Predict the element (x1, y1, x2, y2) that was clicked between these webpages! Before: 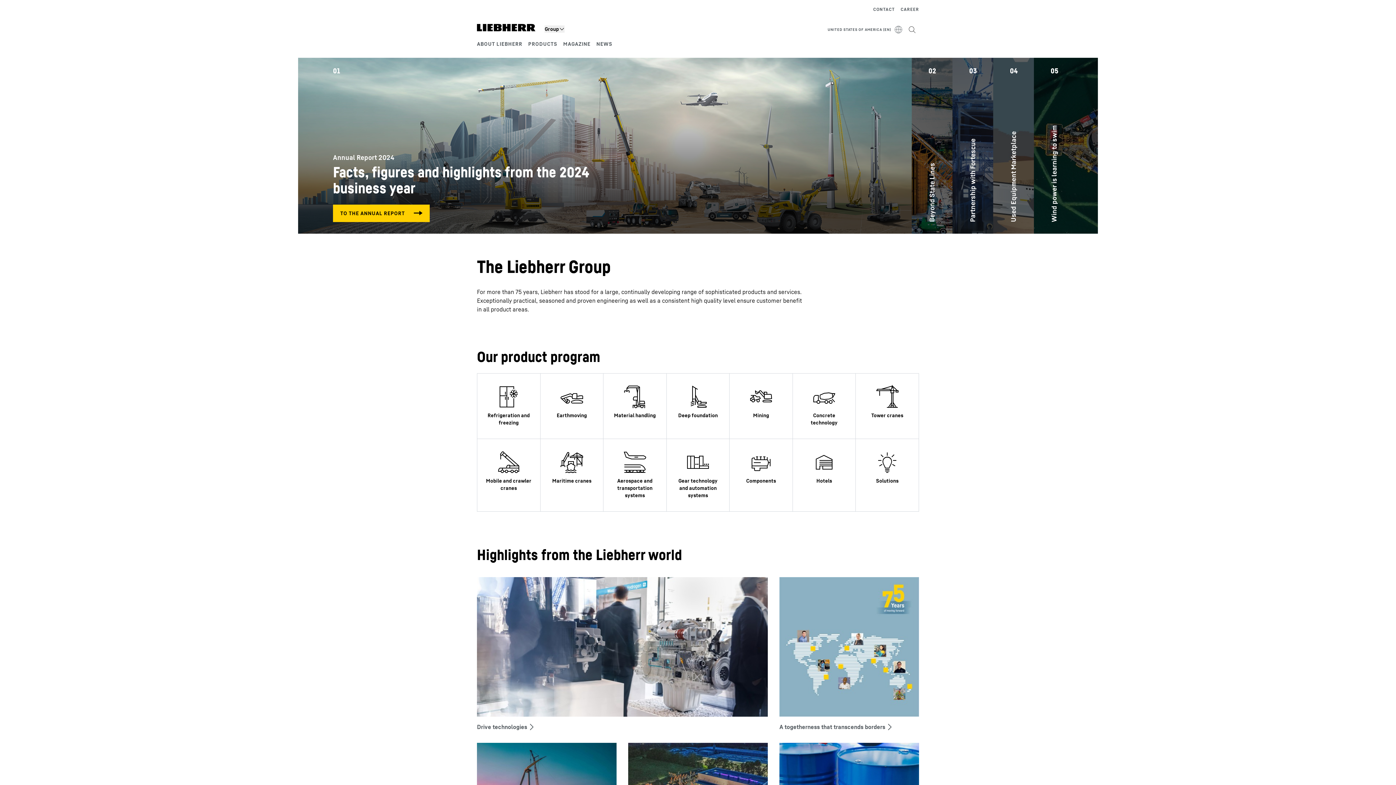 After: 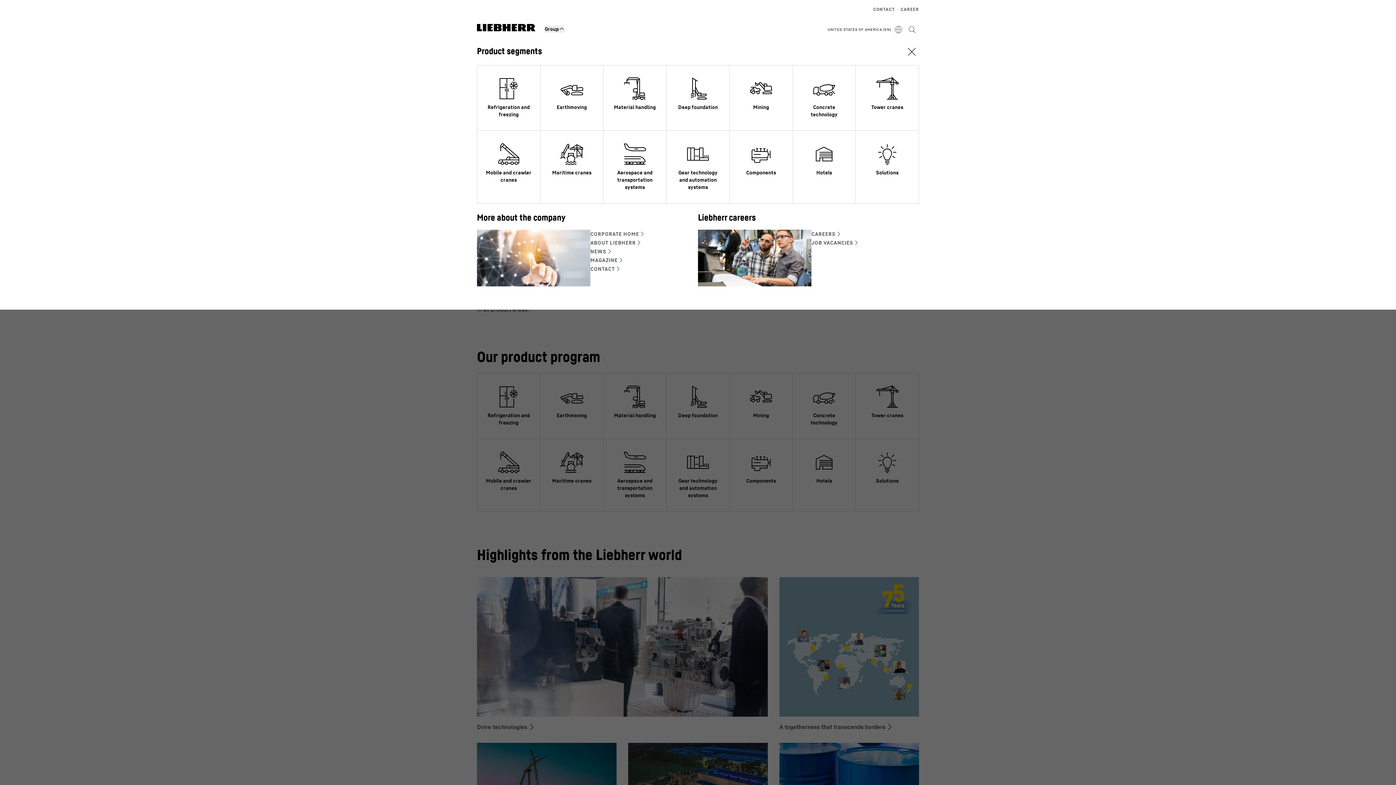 Action: bbox: (544, 25, 564, 32) label: Group